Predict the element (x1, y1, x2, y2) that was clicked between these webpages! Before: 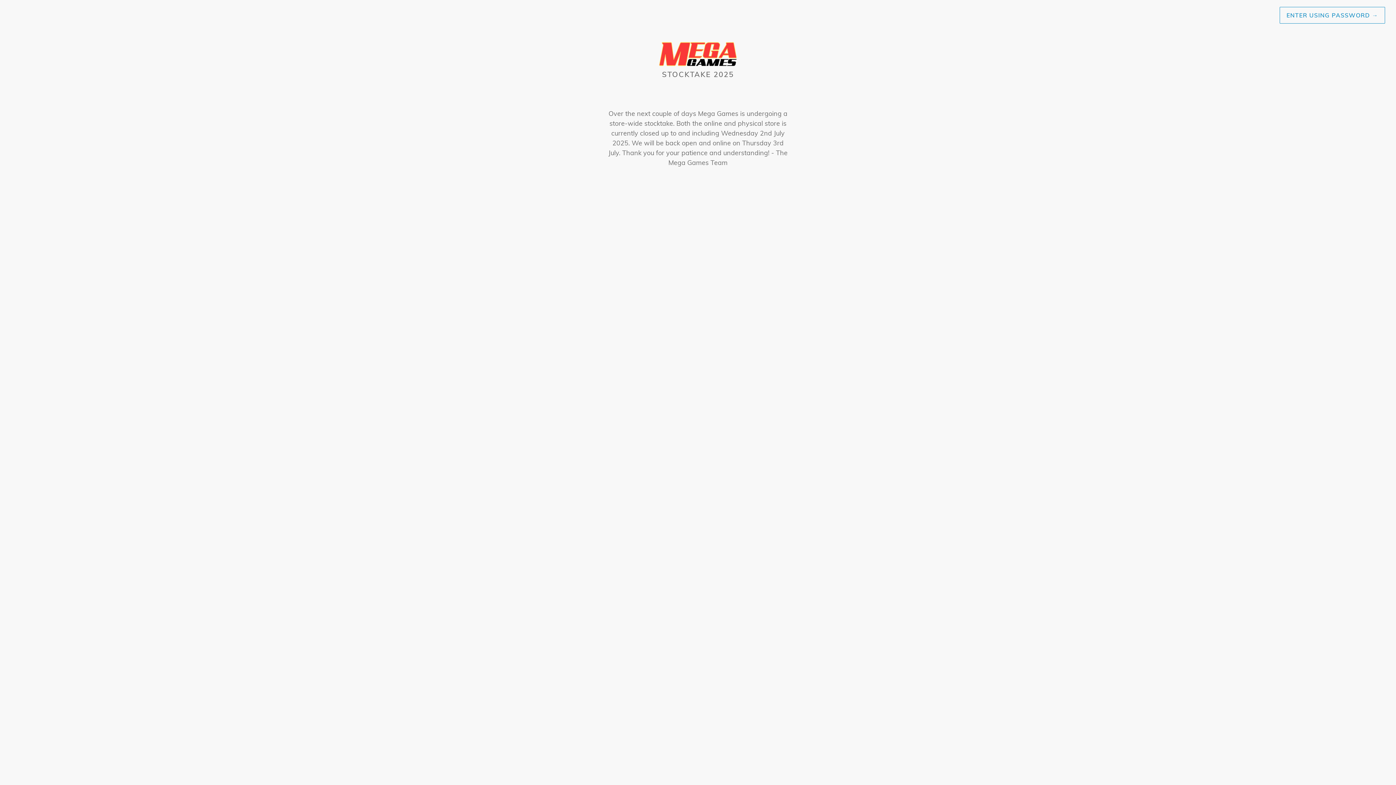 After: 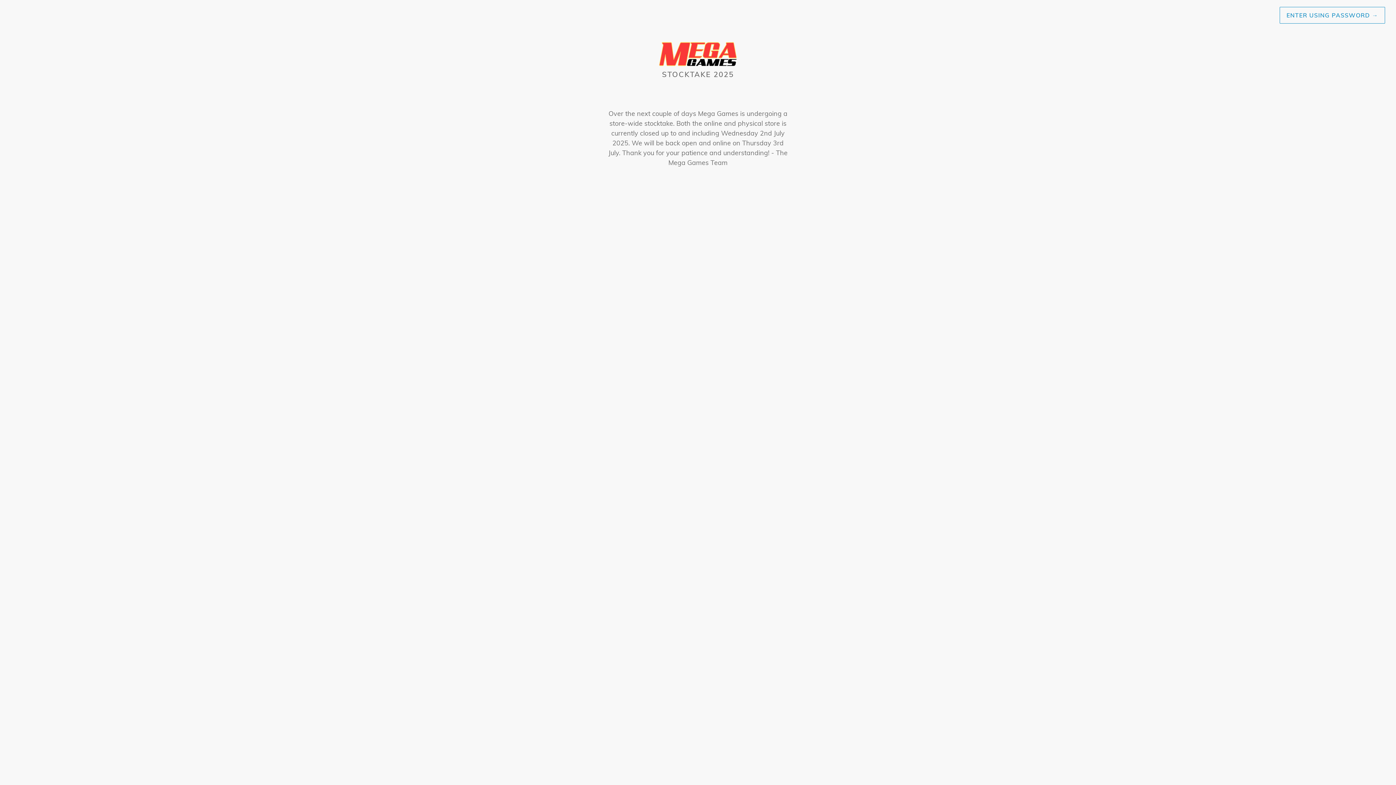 Action: bbox: (20, 40, 1376, 70)